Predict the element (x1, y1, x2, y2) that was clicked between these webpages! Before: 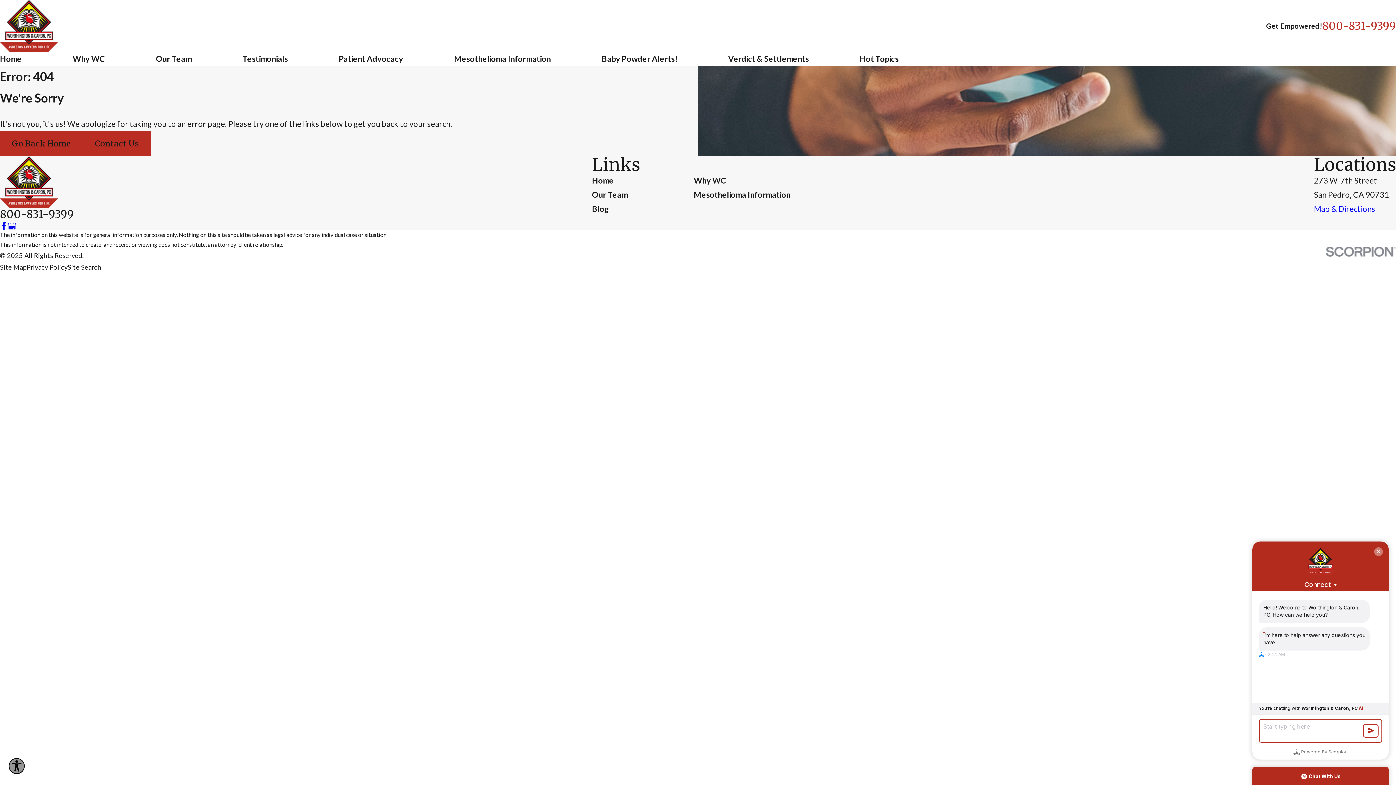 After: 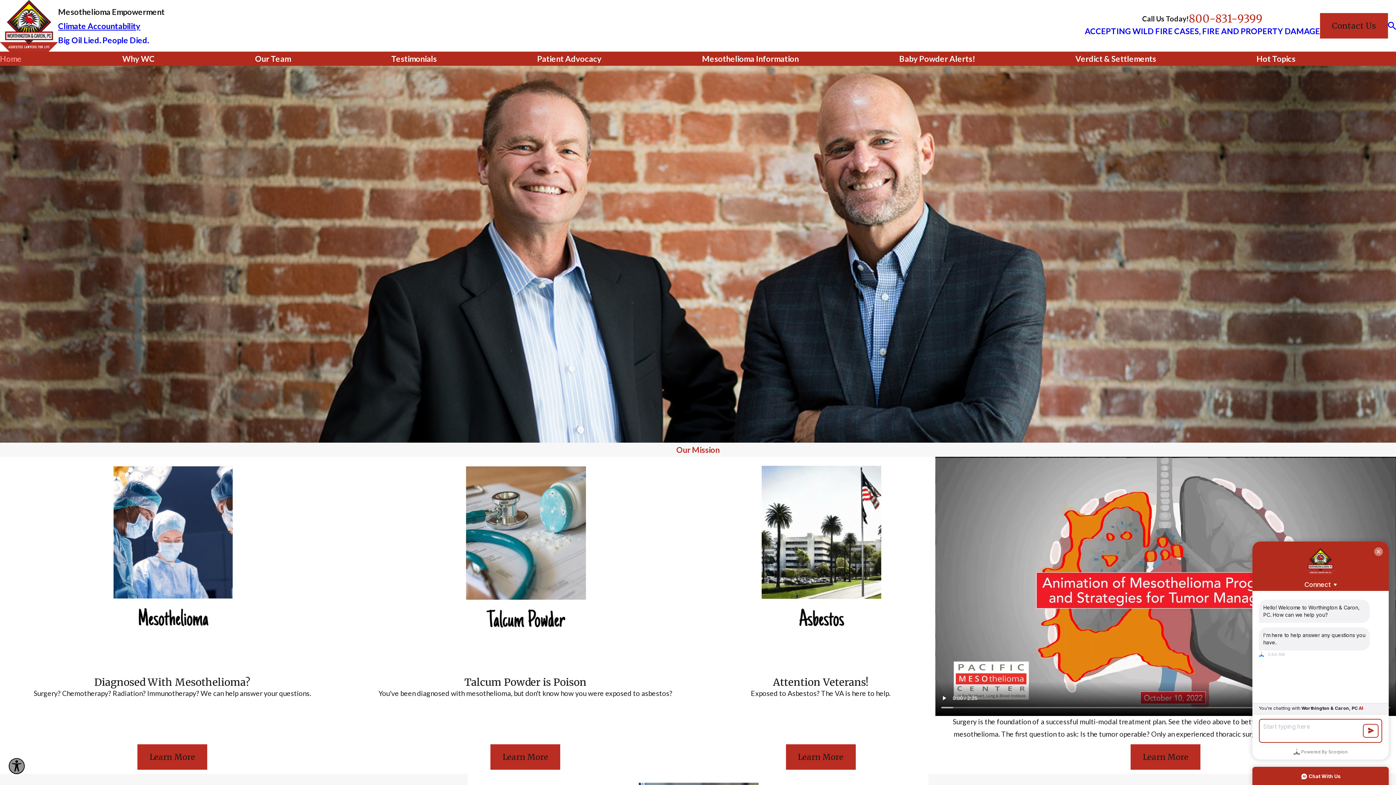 Action: bbox: (0, 130, 82, 156) label: Go Back Home